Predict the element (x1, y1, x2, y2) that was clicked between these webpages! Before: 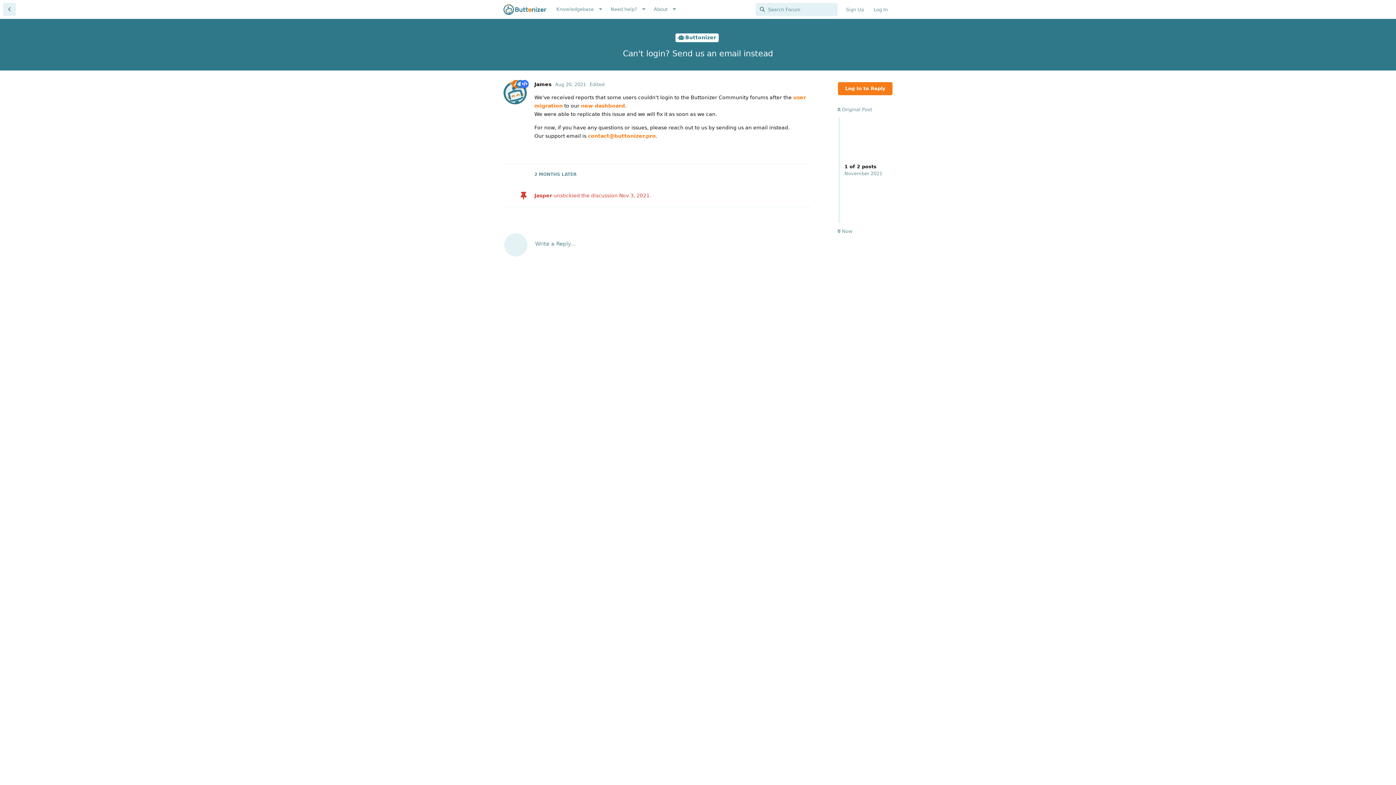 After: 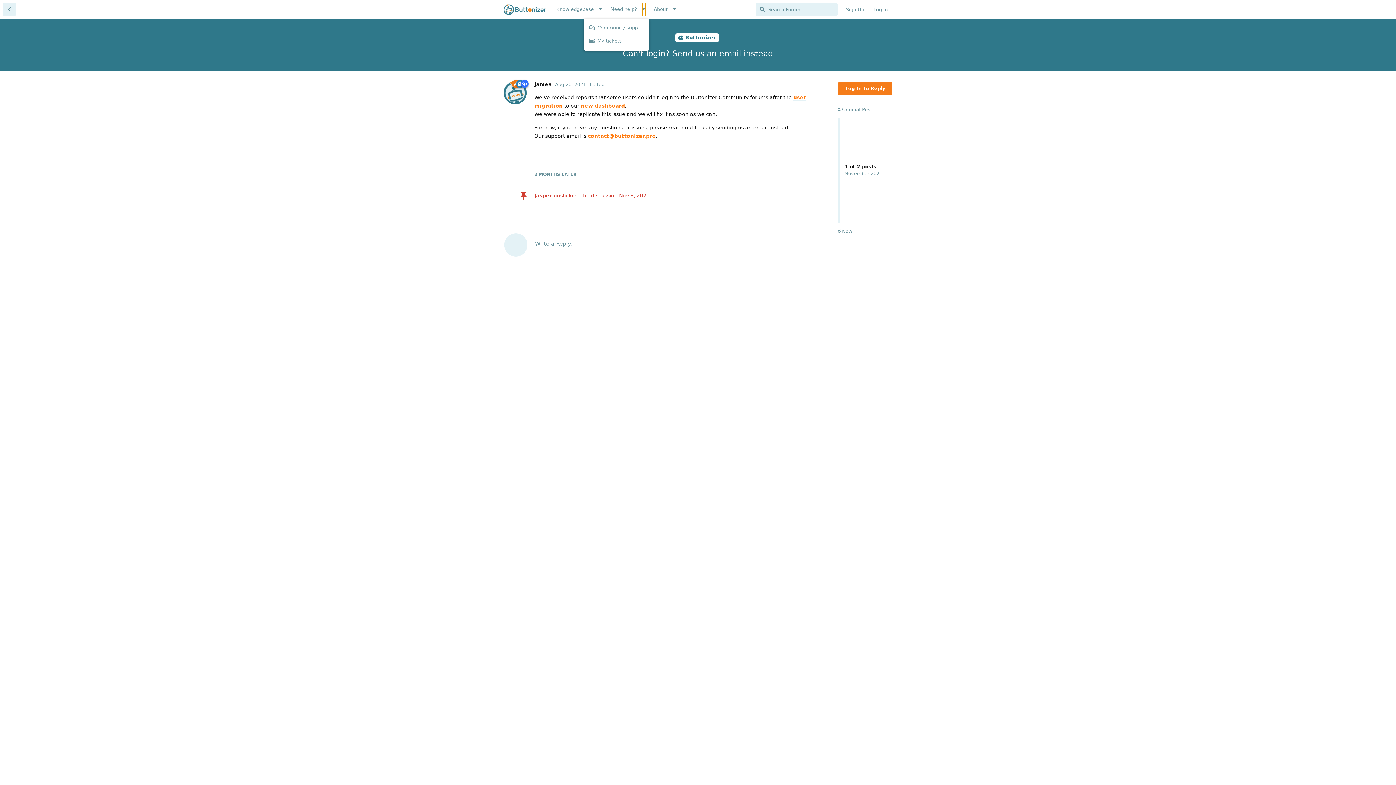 Action: bbox: (642, 2, 645, 16)